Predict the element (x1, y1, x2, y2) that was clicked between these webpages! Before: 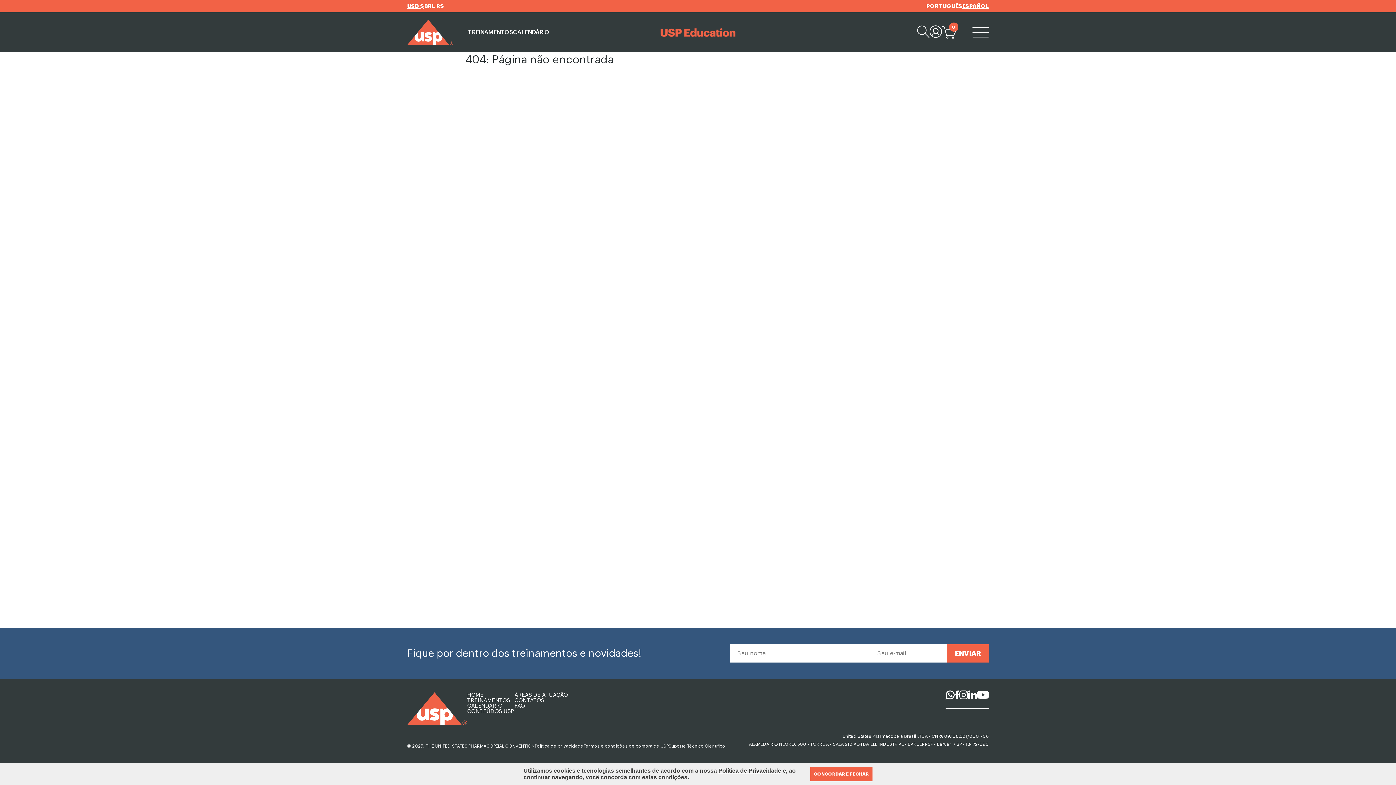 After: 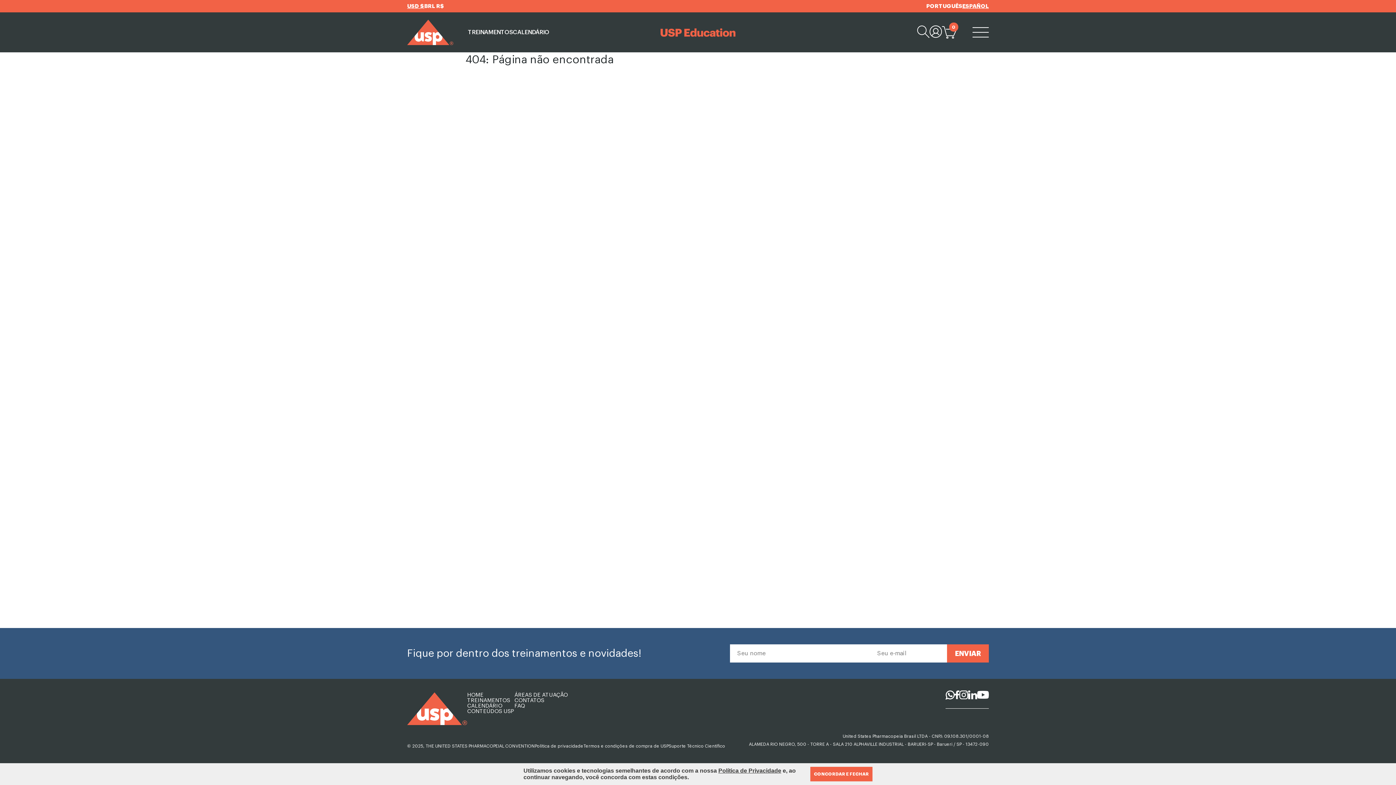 Action: label: Suporte Técnico Científico bbox: (668, 744, 725, 748)